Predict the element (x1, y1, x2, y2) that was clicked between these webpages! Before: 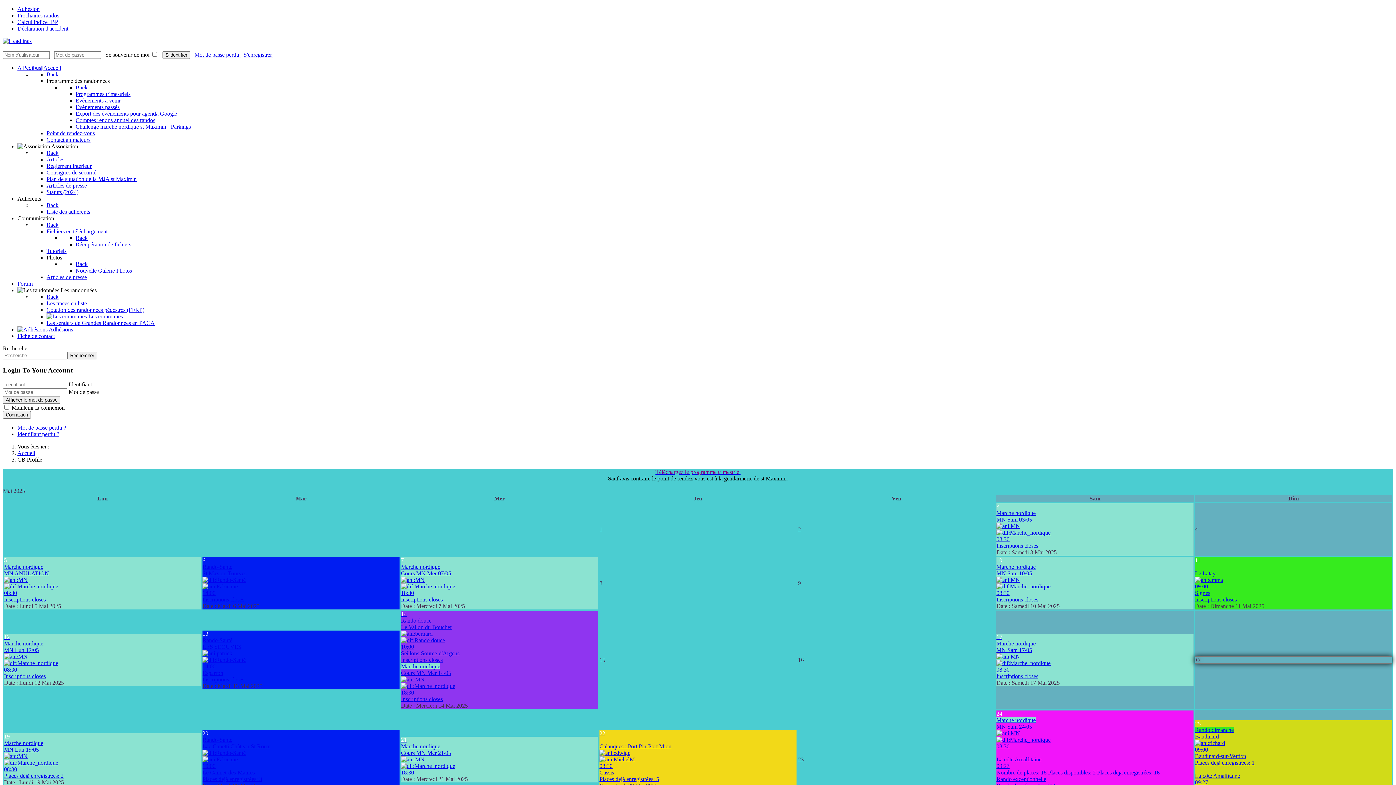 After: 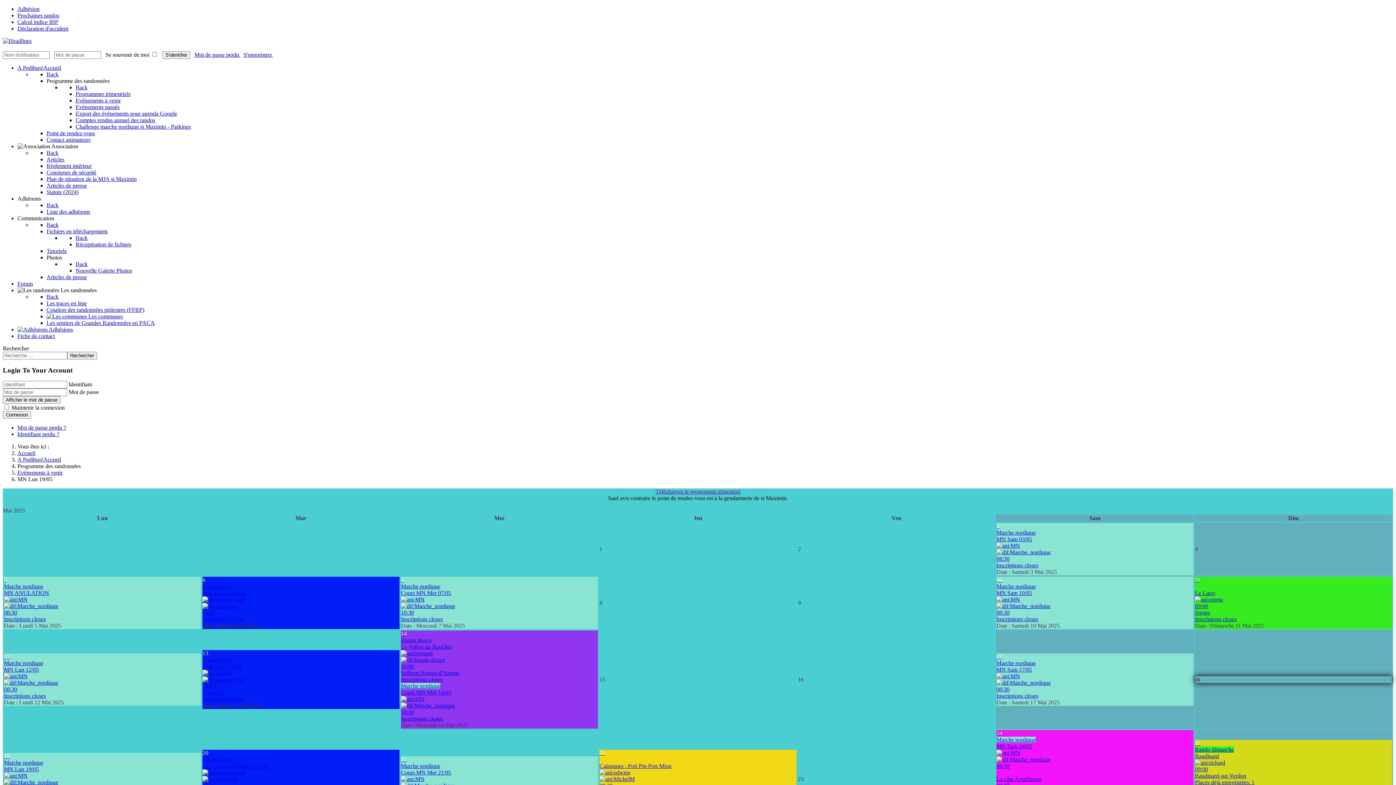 Action: bbox: (4, 740, 201, 779) label: Marche nordique
MN Lun 19/05
08:30
Places déjà enregistrées: 2